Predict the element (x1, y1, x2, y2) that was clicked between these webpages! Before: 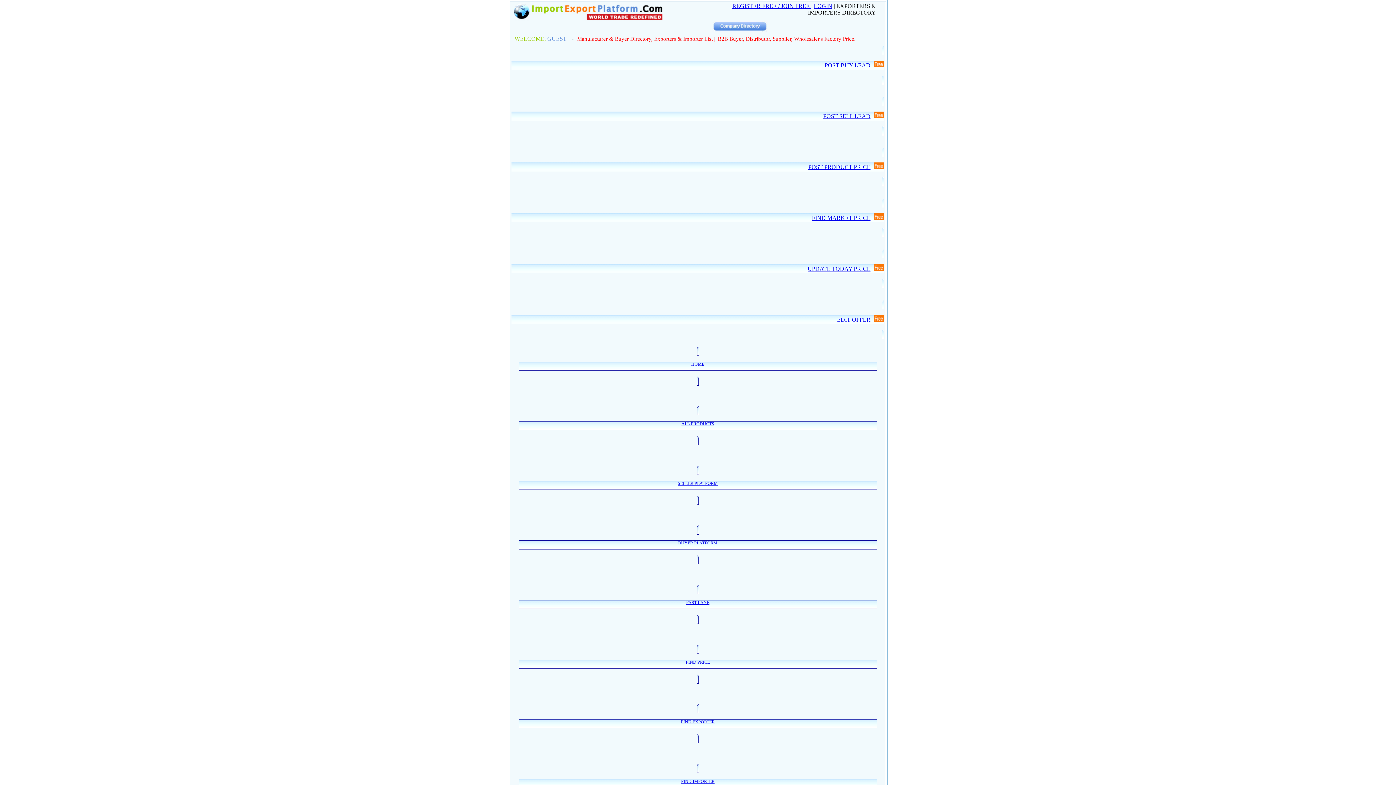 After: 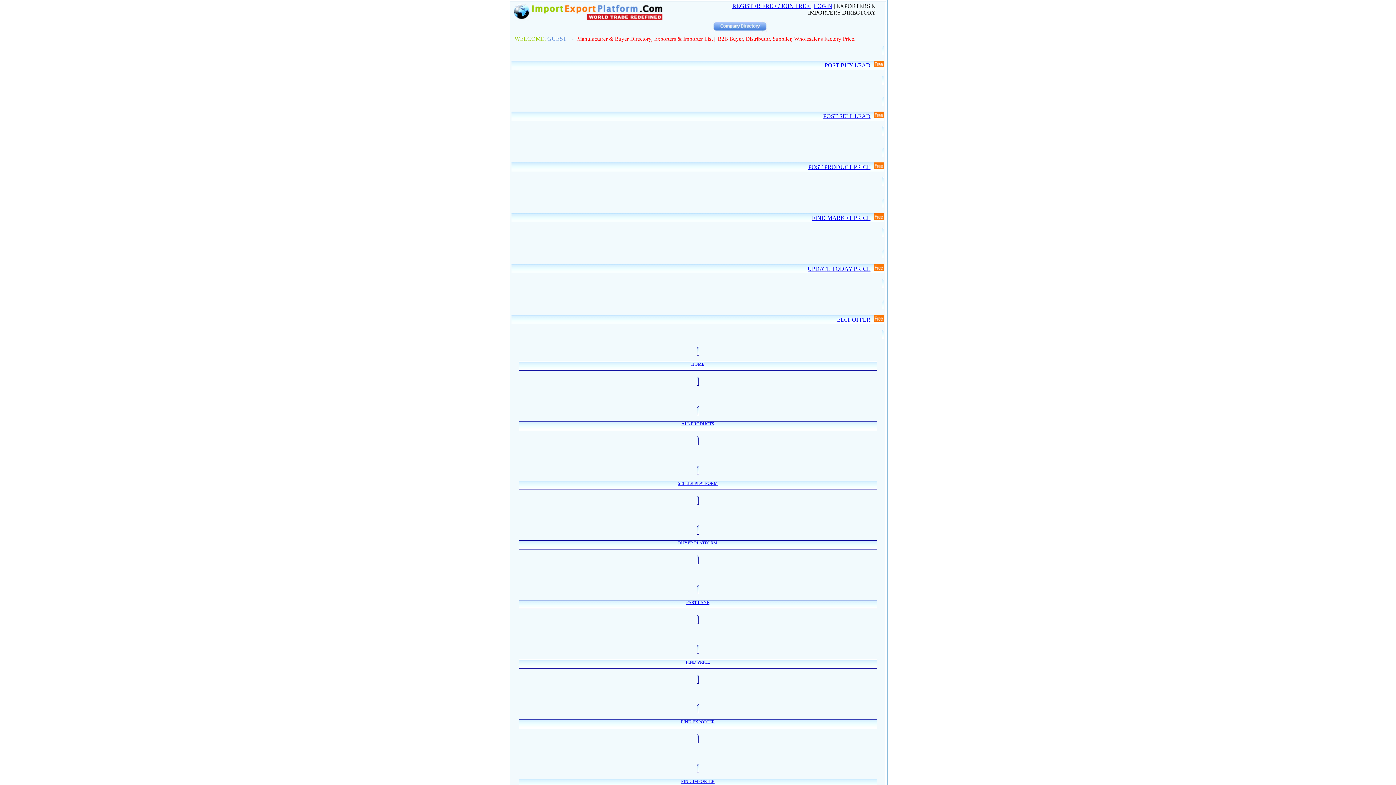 Action: bbox: (681, 719, 714, 724) label: FIND EXPORTER